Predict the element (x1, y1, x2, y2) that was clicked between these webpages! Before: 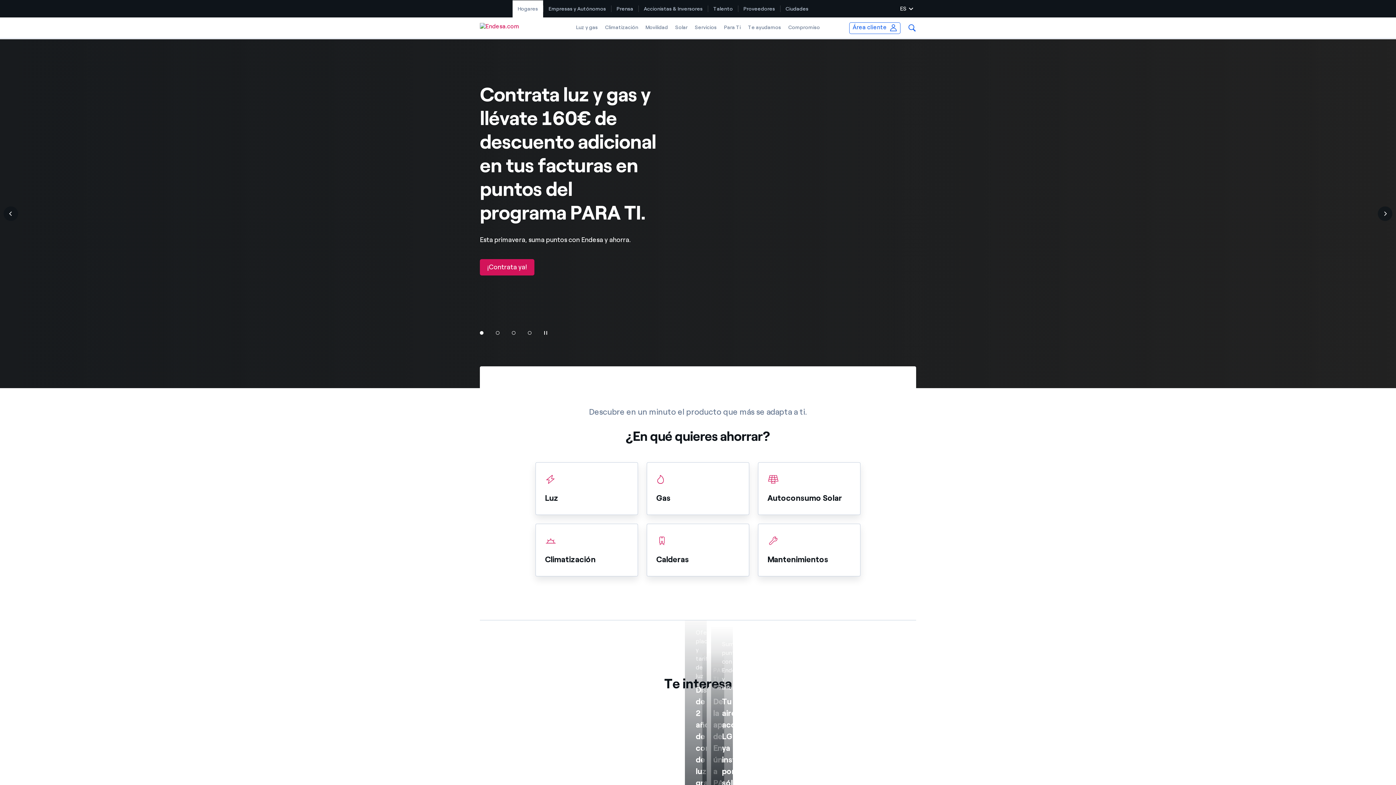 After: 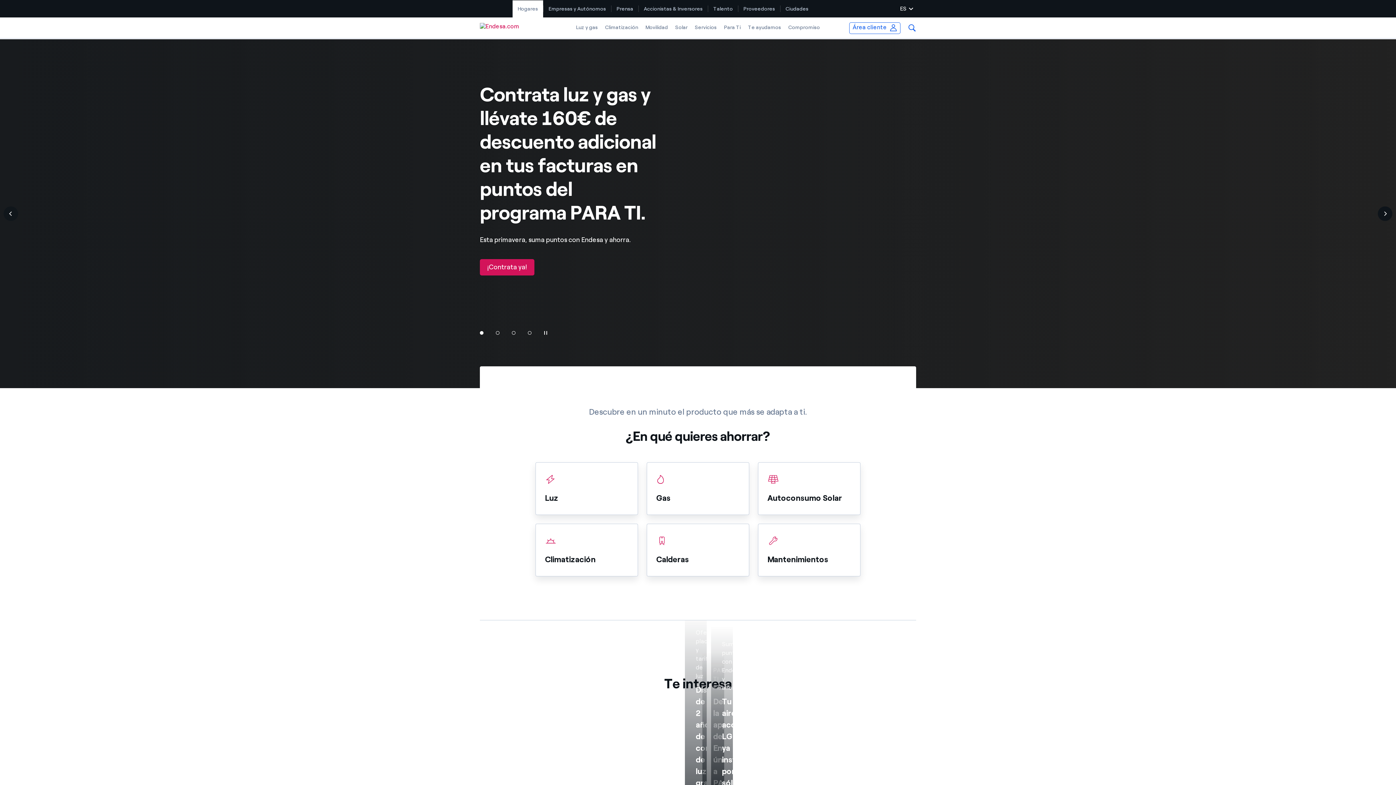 Action: bbox: (1378, 206, 1392, 221) label: Siguiente